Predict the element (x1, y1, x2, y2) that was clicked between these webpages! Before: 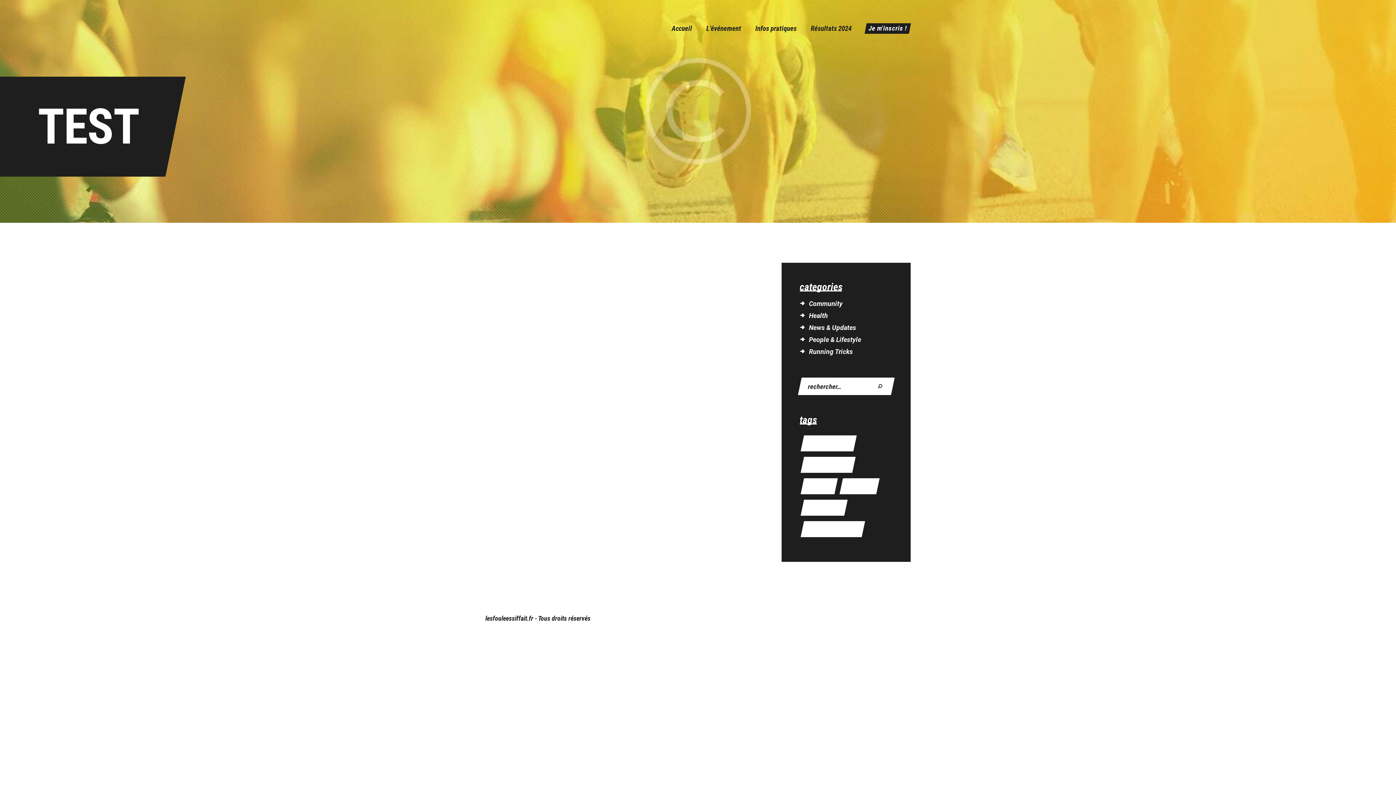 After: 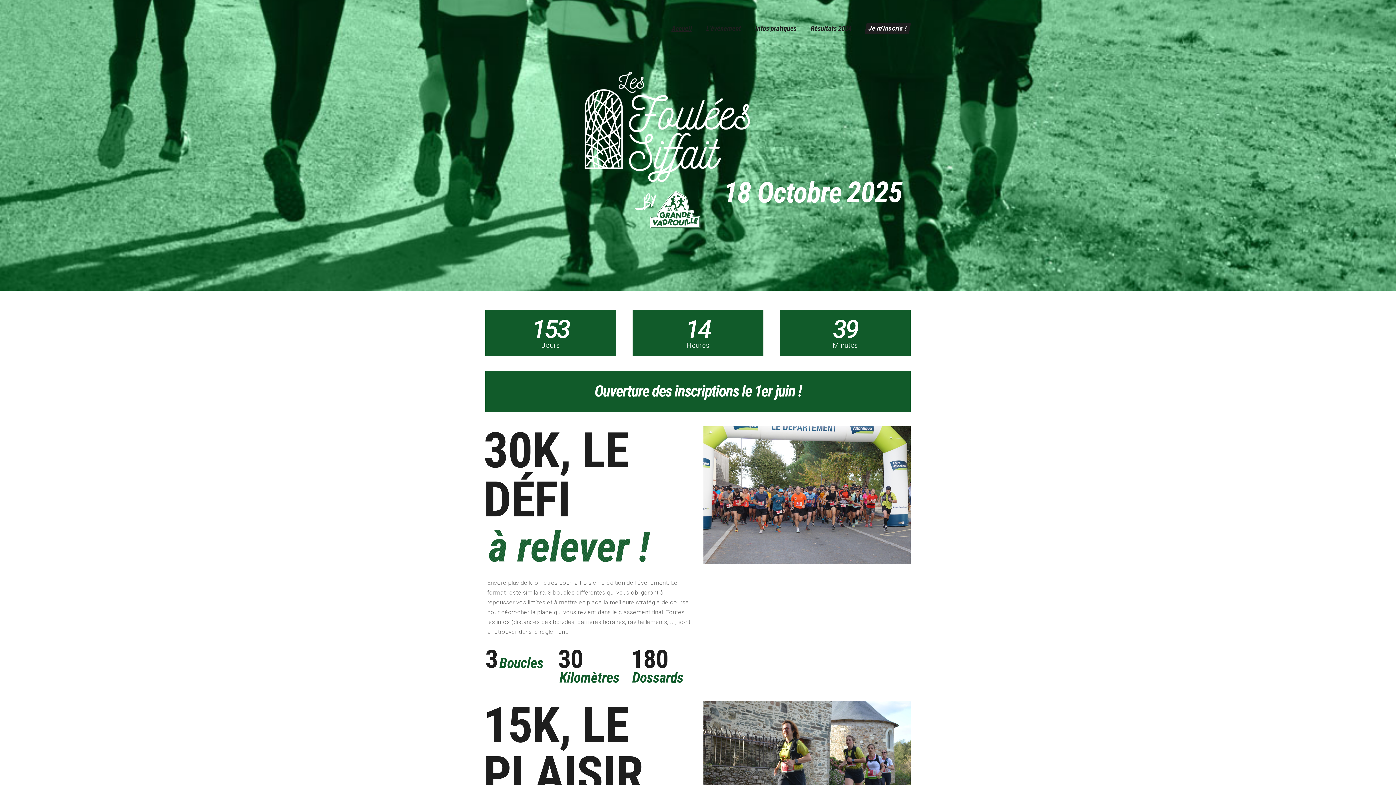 Action: label: Accueil bbox: (664, 20, 699, 37)